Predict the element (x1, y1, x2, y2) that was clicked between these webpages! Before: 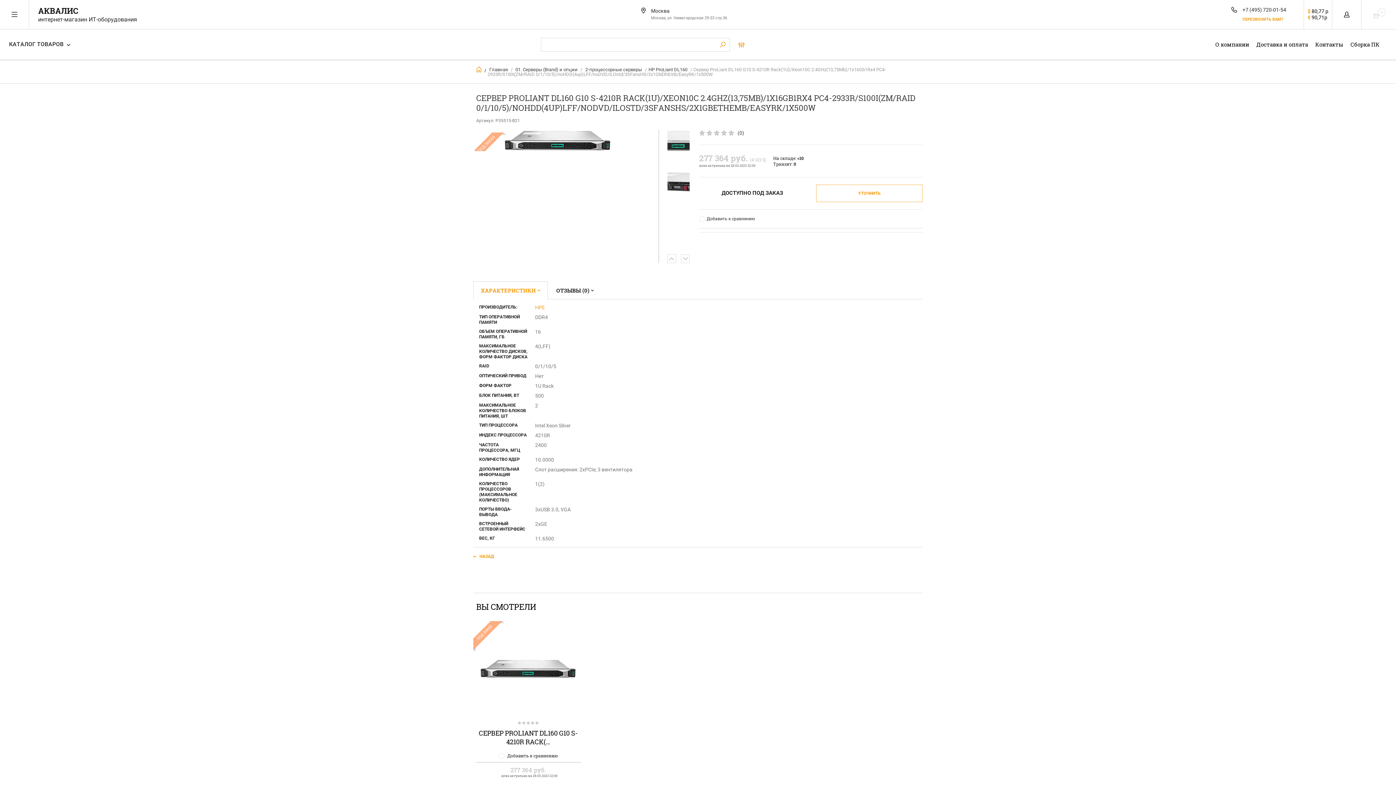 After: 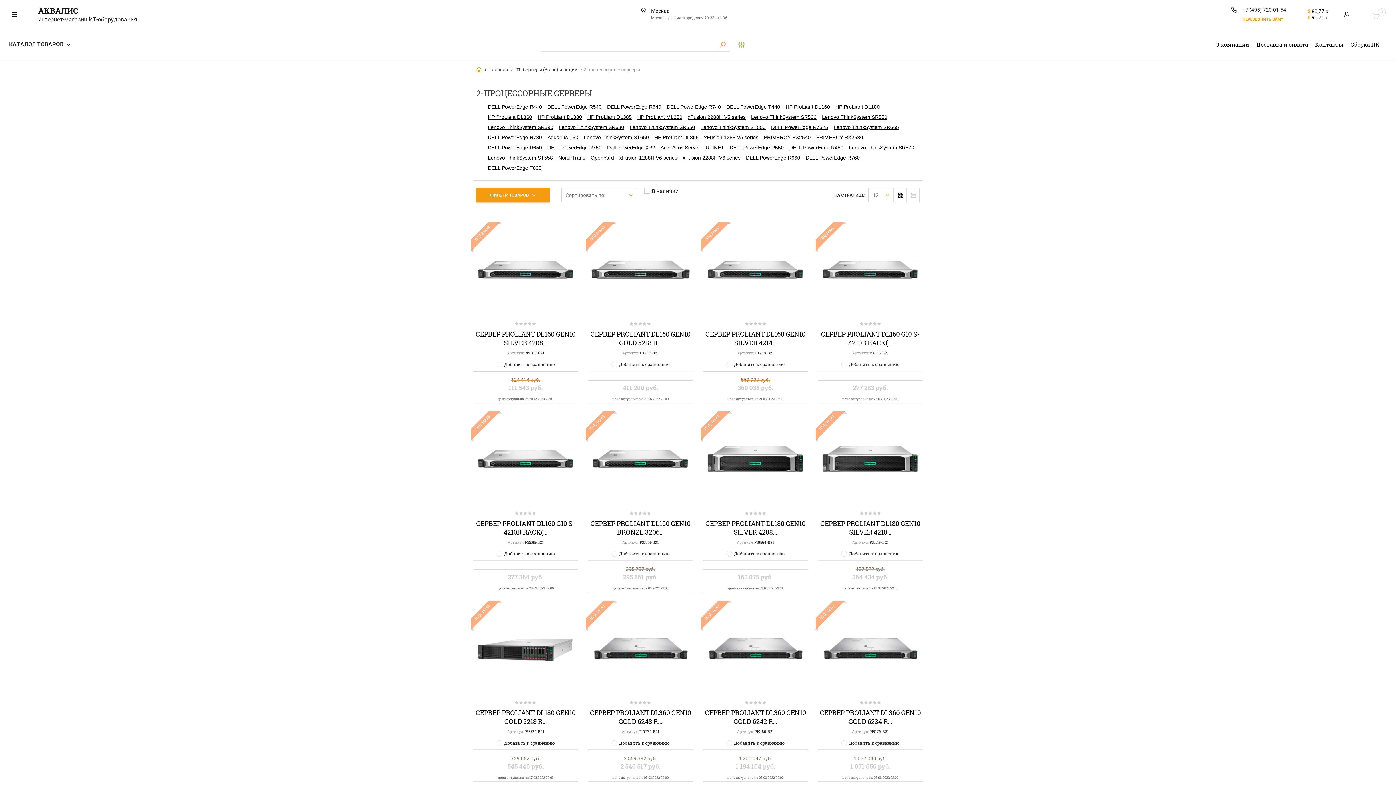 Action: bbox: (583, 66, 642, 72) label: 2-процессорные серверы